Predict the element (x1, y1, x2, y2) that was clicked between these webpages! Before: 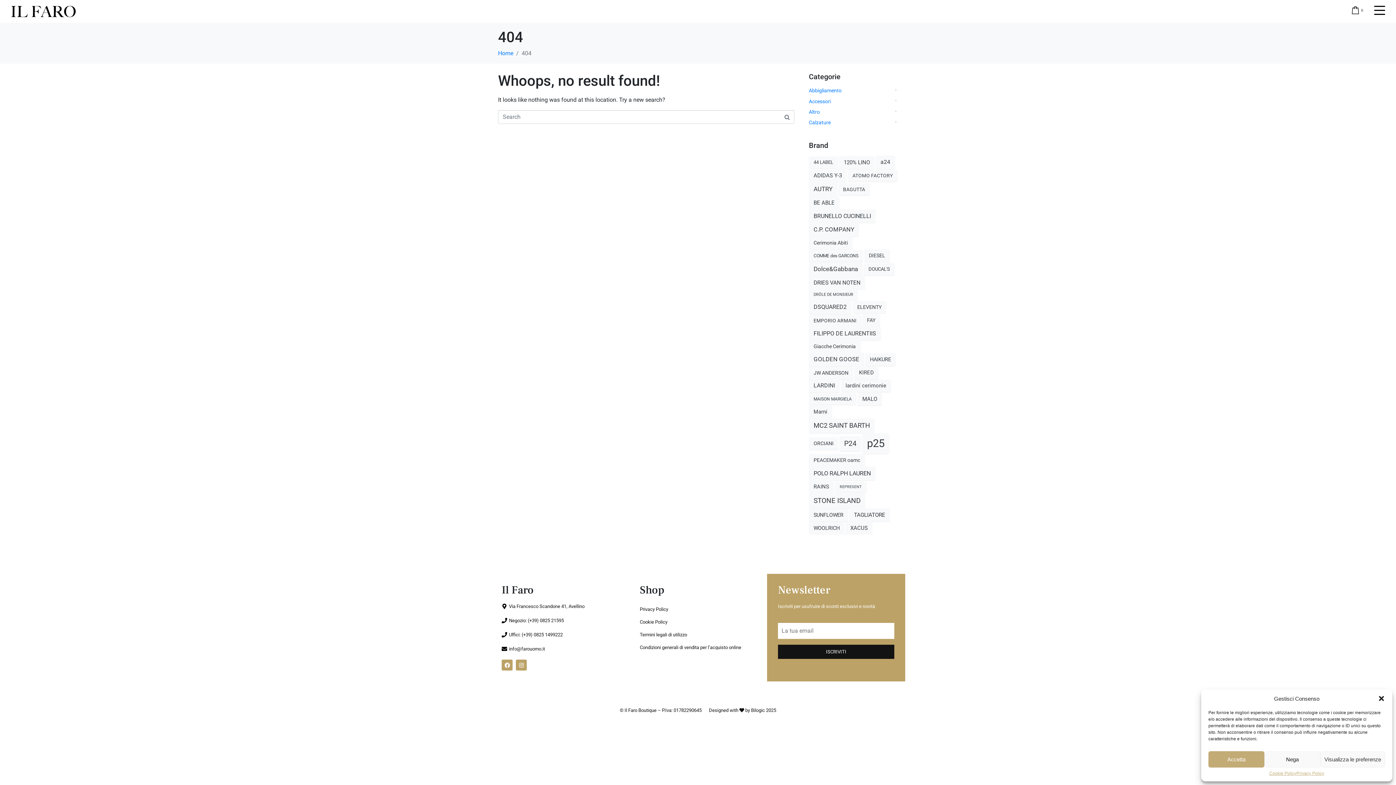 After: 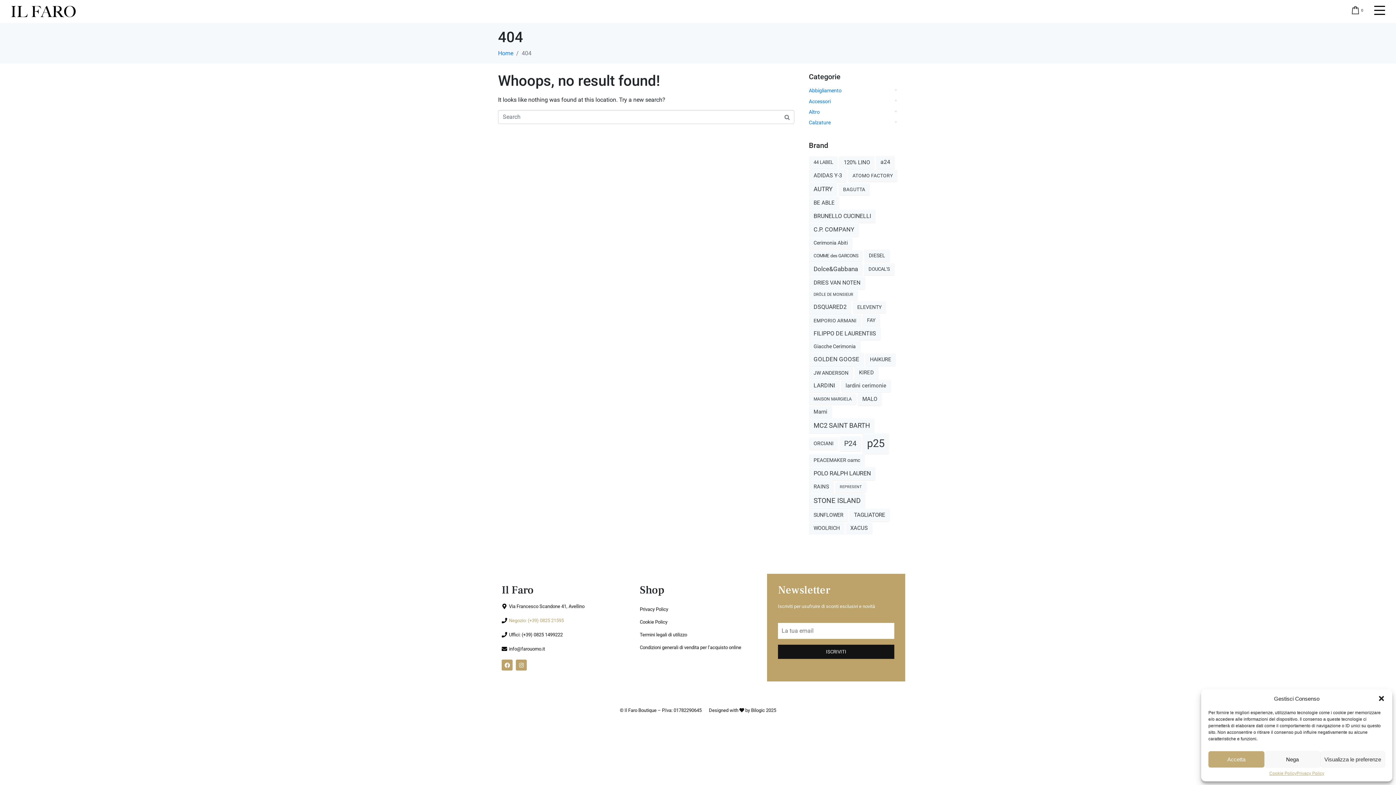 Action: label: Negozio: (+39) 0825 21595 bbox: (501, 617, 564, 624)